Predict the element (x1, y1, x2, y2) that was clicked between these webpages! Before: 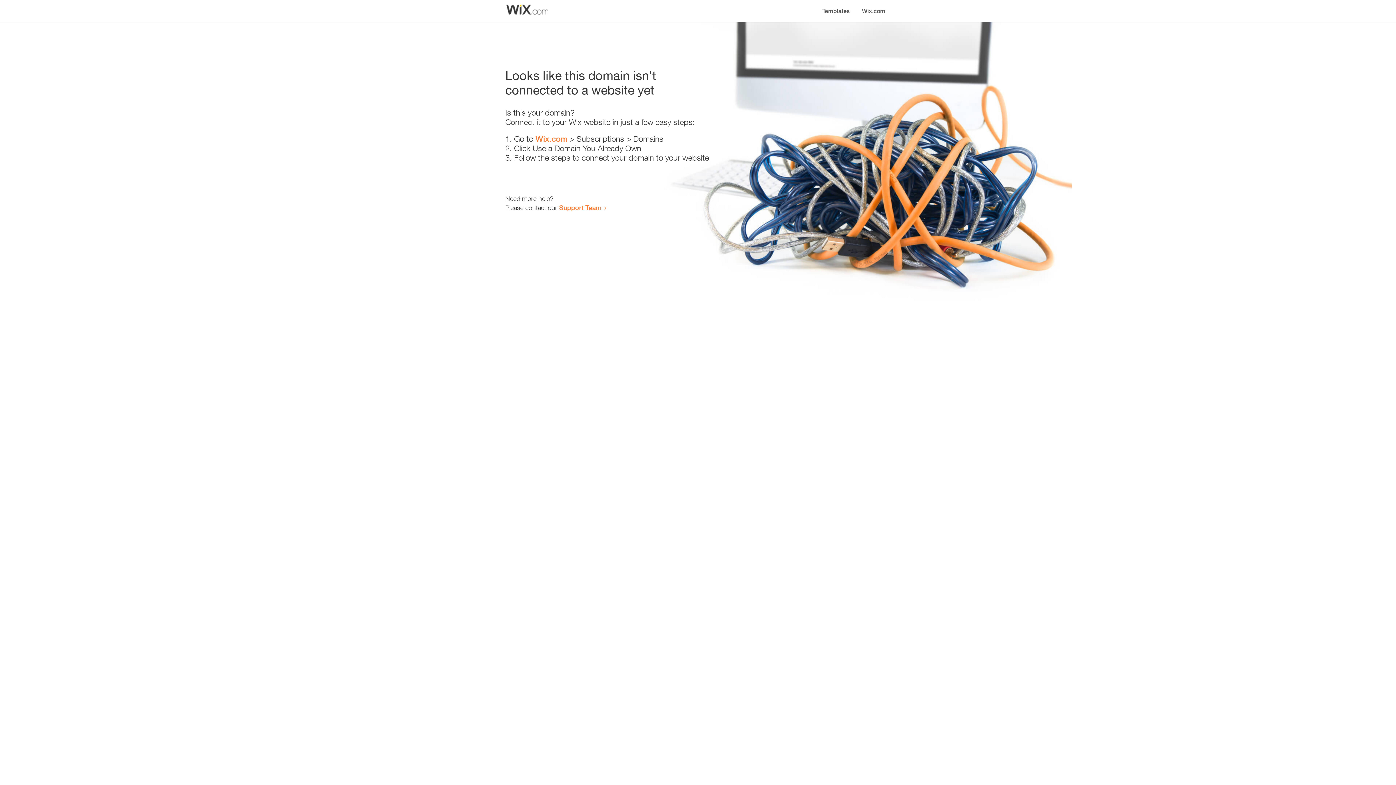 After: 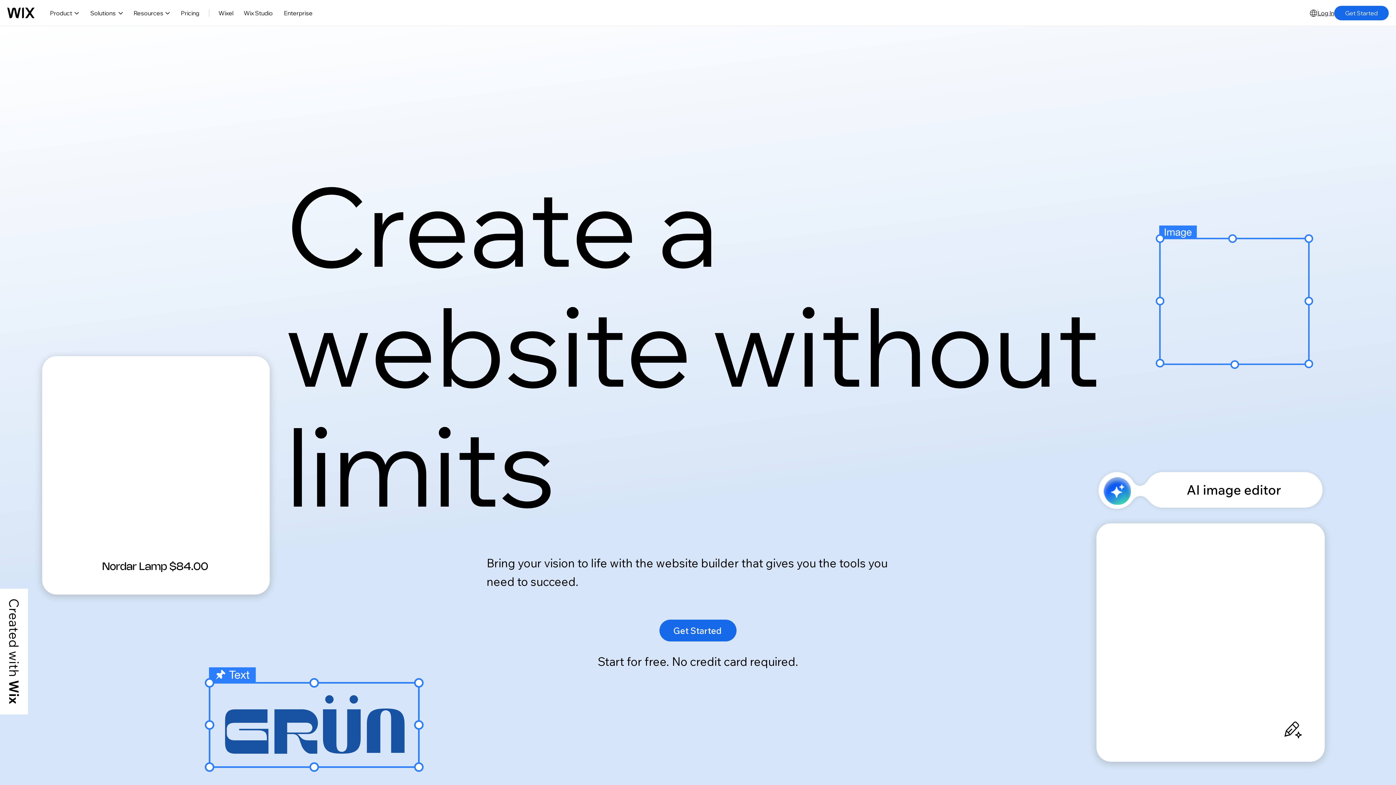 Action: label: Wix.com bbox: (535, 134, 567, 143)